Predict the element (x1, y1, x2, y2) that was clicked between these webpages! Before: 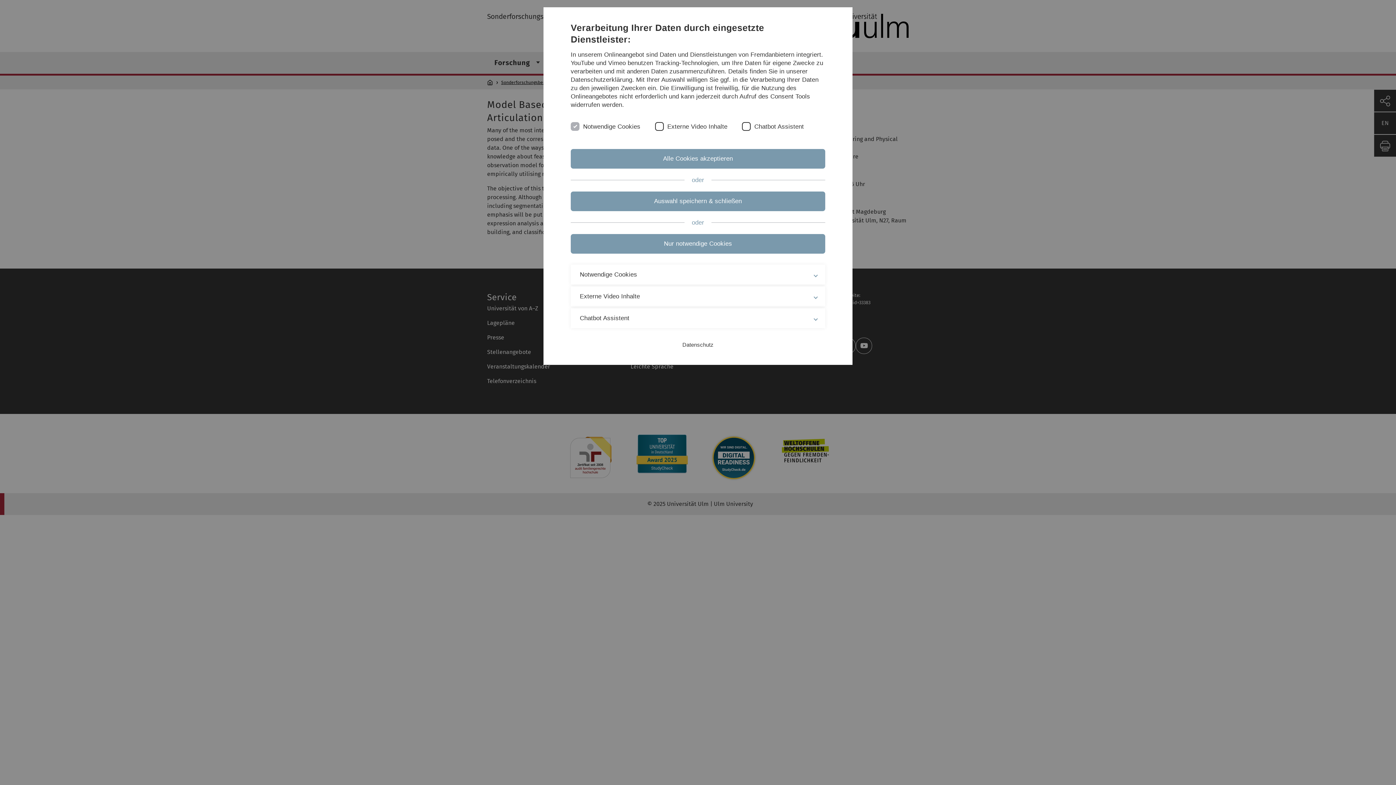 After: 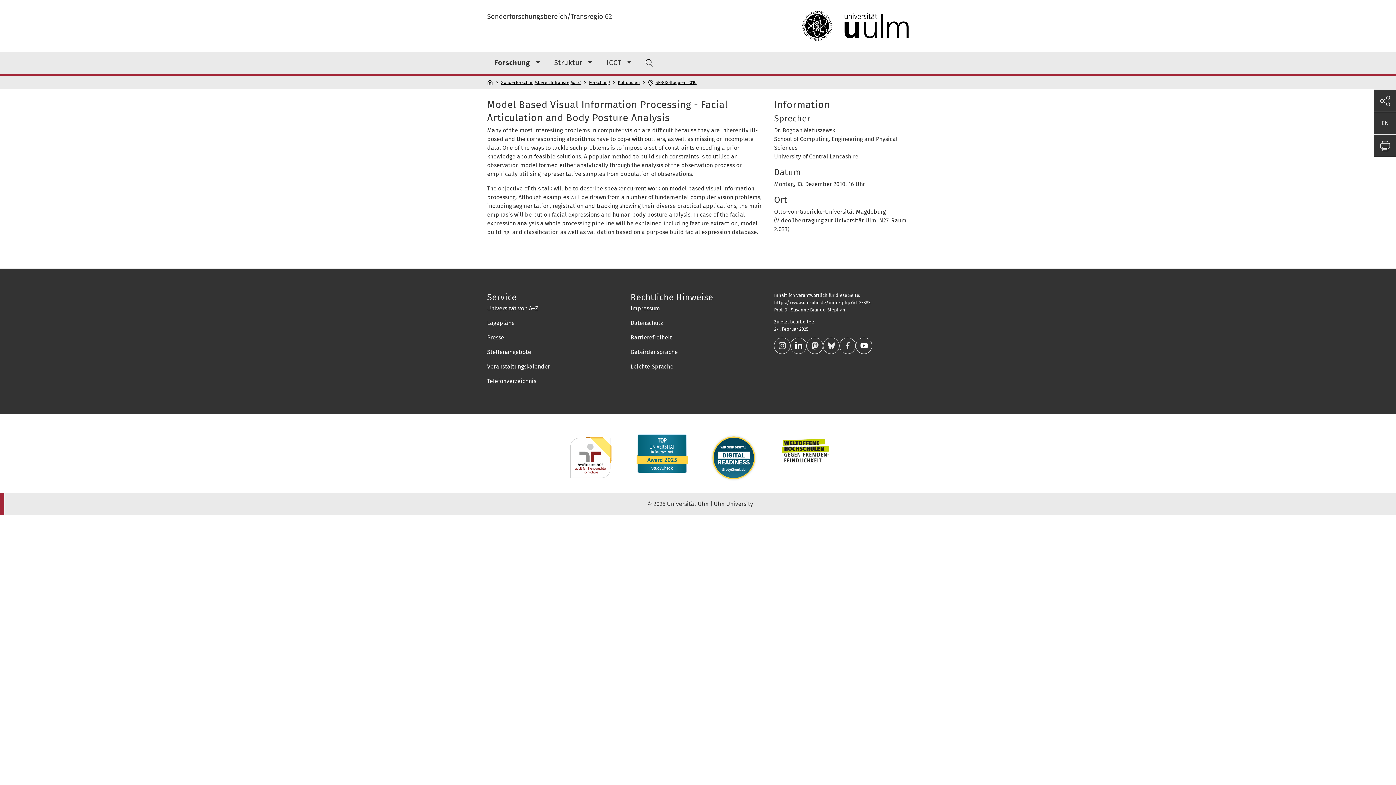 Action: label: Alle Cookies akzeptieren bbox: (570, 149, 825, 168)